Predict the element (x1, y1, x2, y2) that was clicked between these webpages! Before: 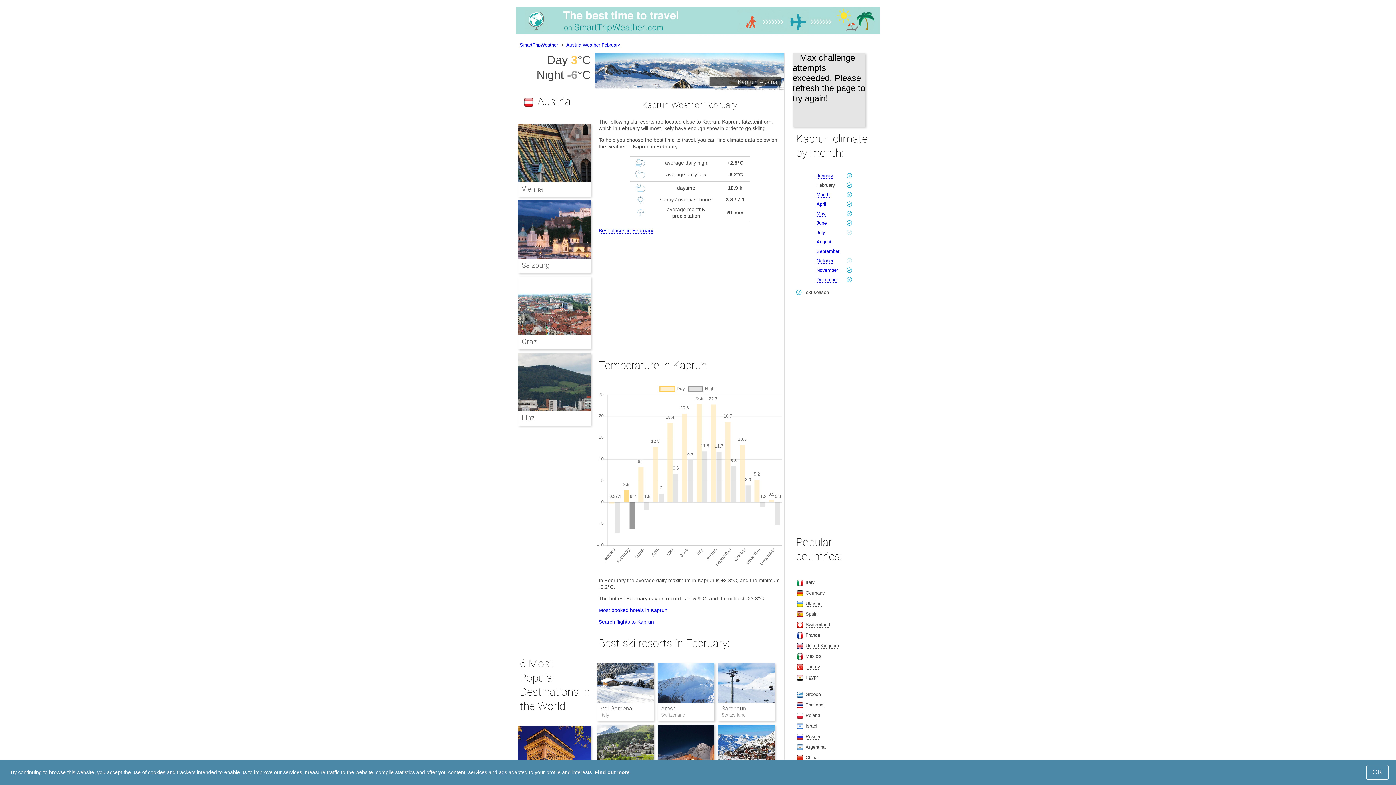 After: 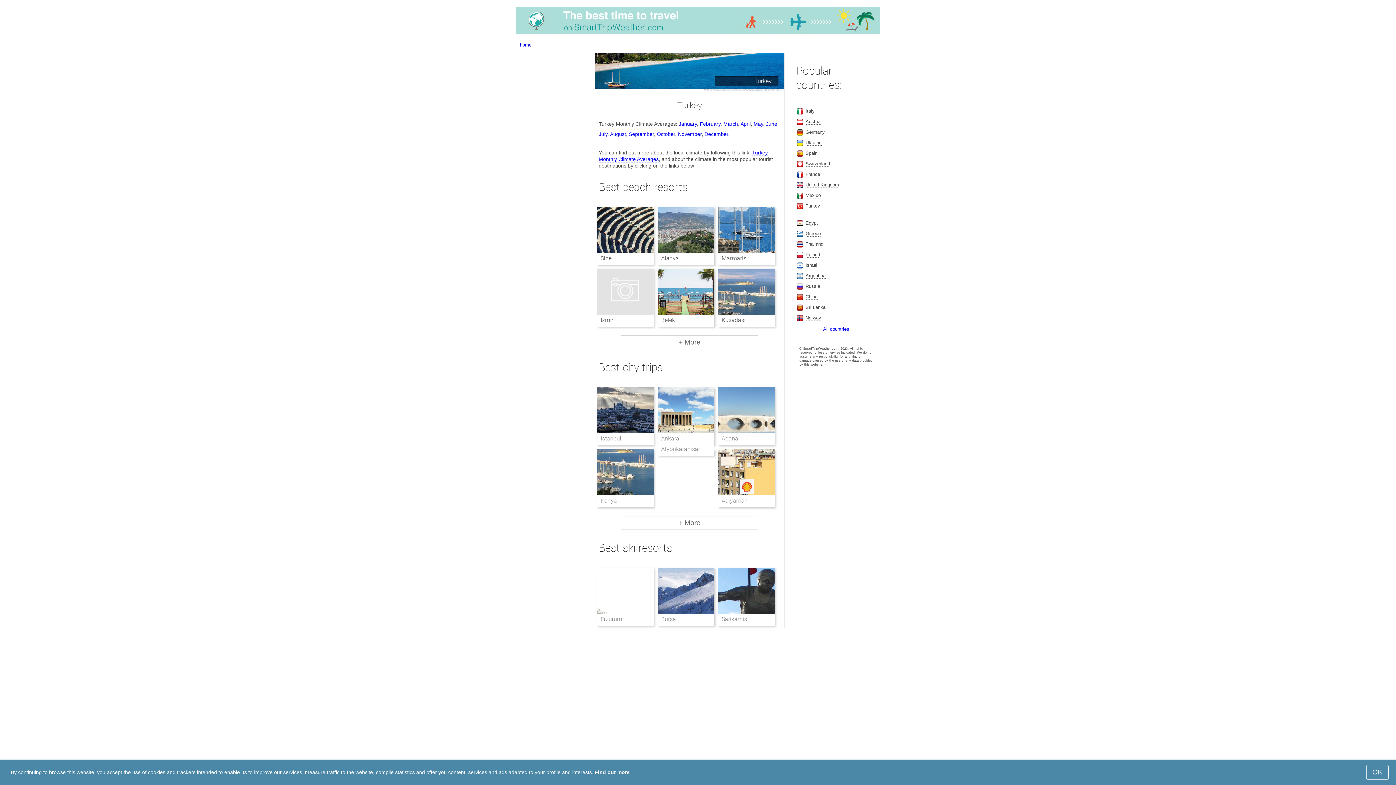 Action: bbox: (805, 664, 820, 670) label: Turkey